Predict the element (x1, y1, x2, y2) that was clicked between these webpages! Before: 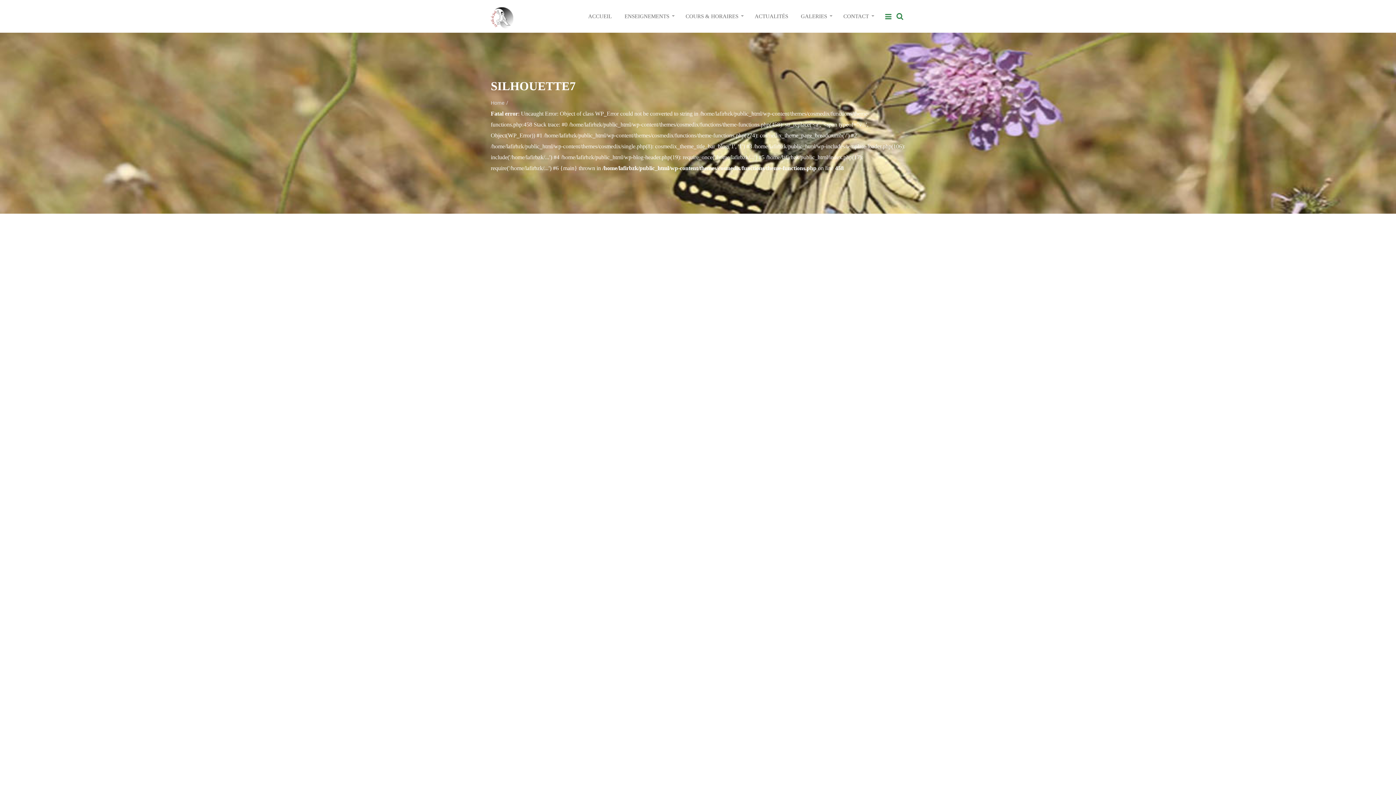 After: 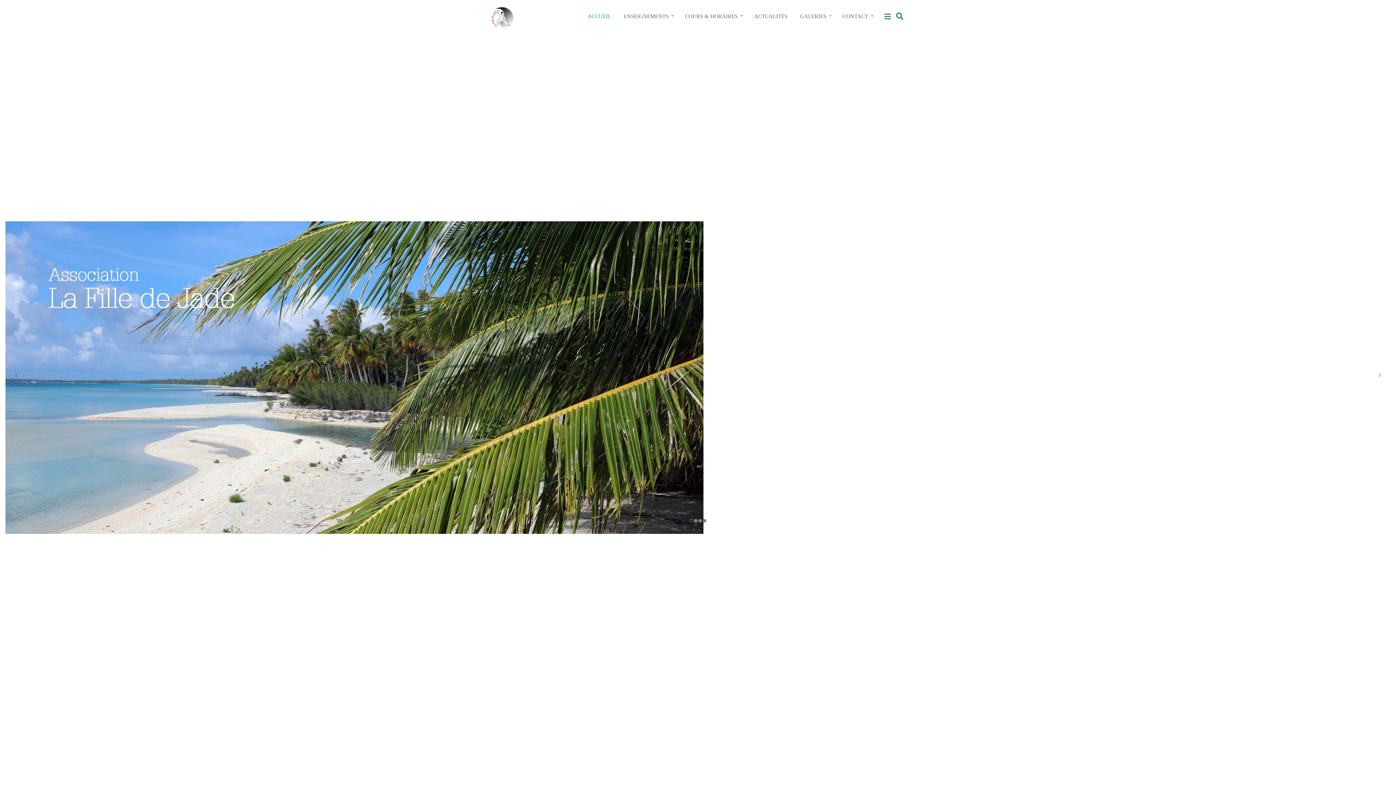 Action: bbox: (582, 10, 617, 21) label: ACCUEIL